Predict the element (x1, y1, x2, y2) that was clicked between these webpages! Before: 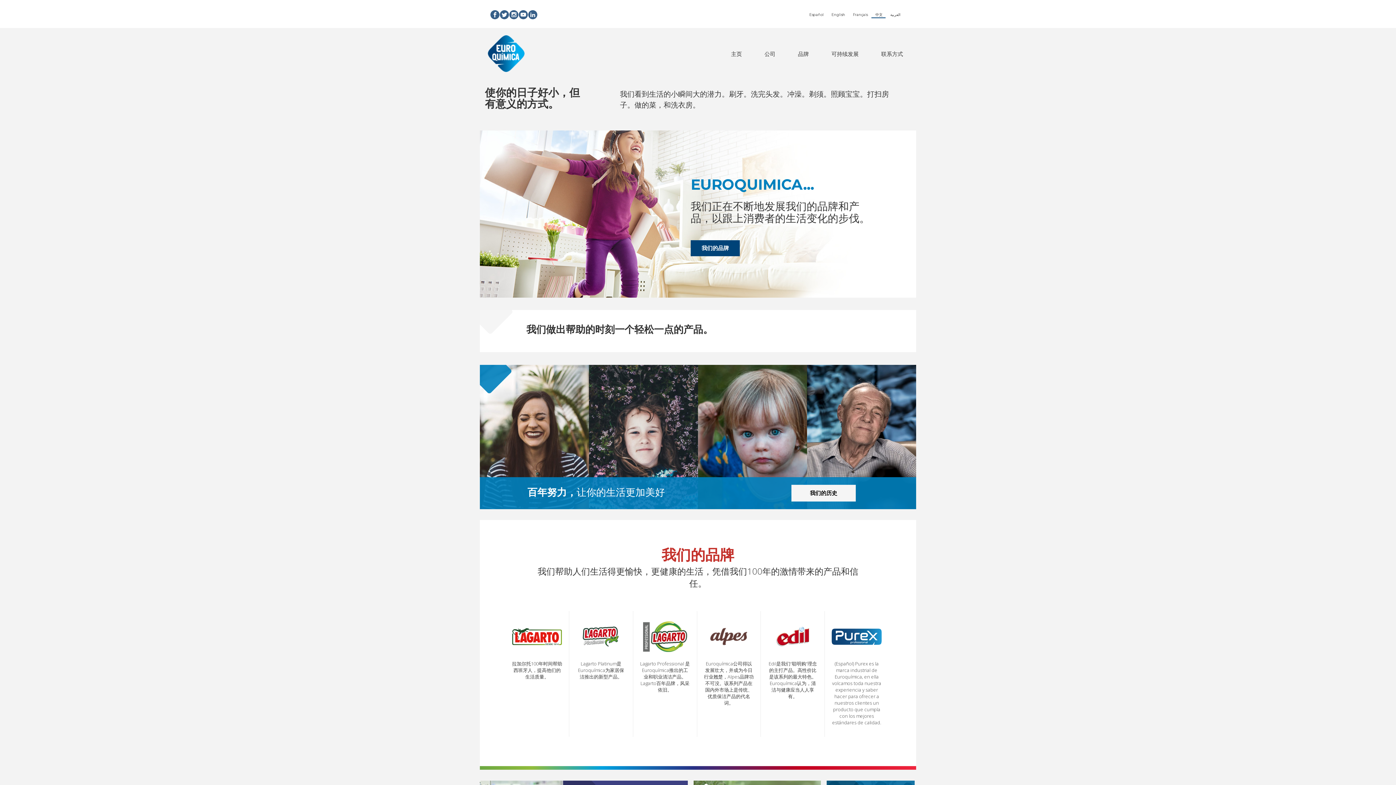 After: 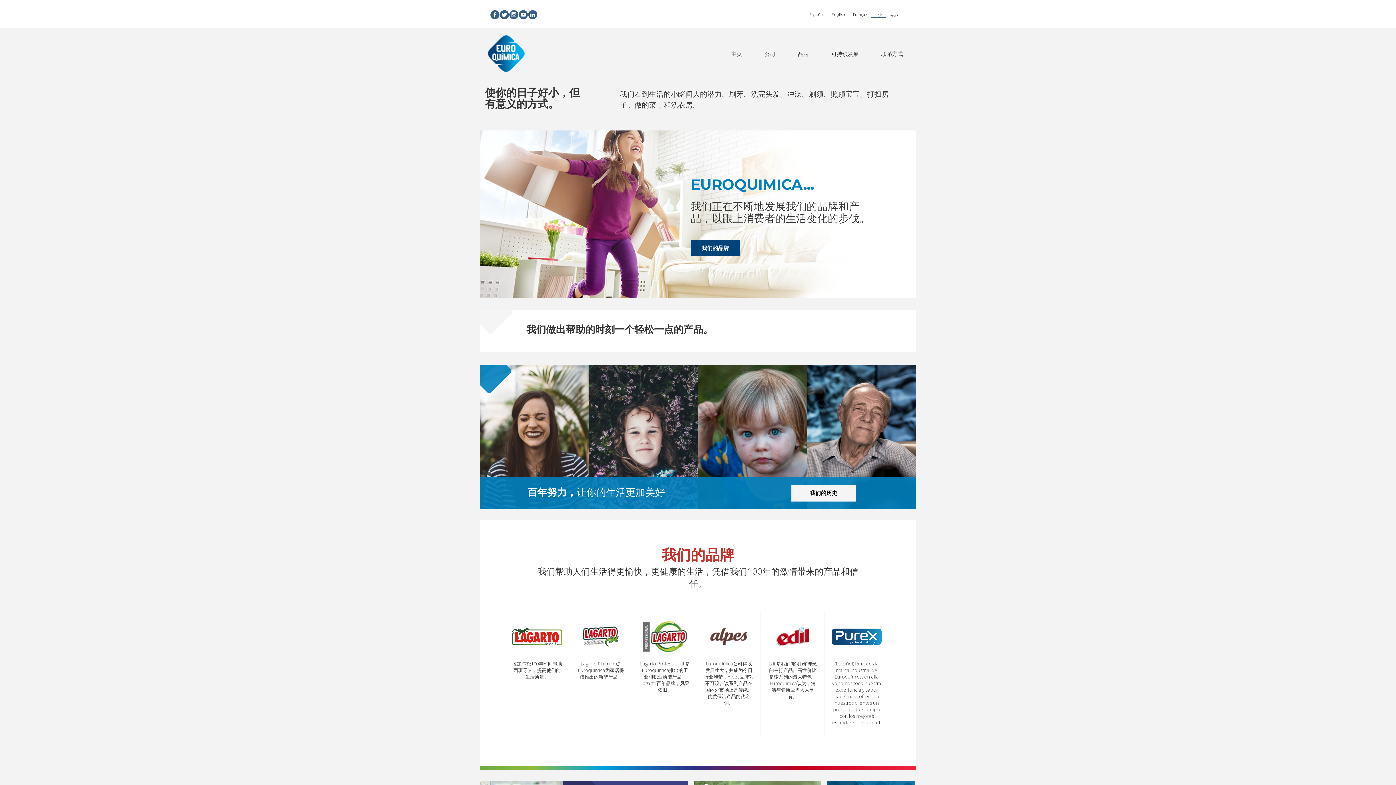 Action: label: Lagarto Professional 是Euroquímica推出的工业和职业清洁产品。Lagarto百年品牌，风采依旧。 bbox: (632, 611, 697, 737)